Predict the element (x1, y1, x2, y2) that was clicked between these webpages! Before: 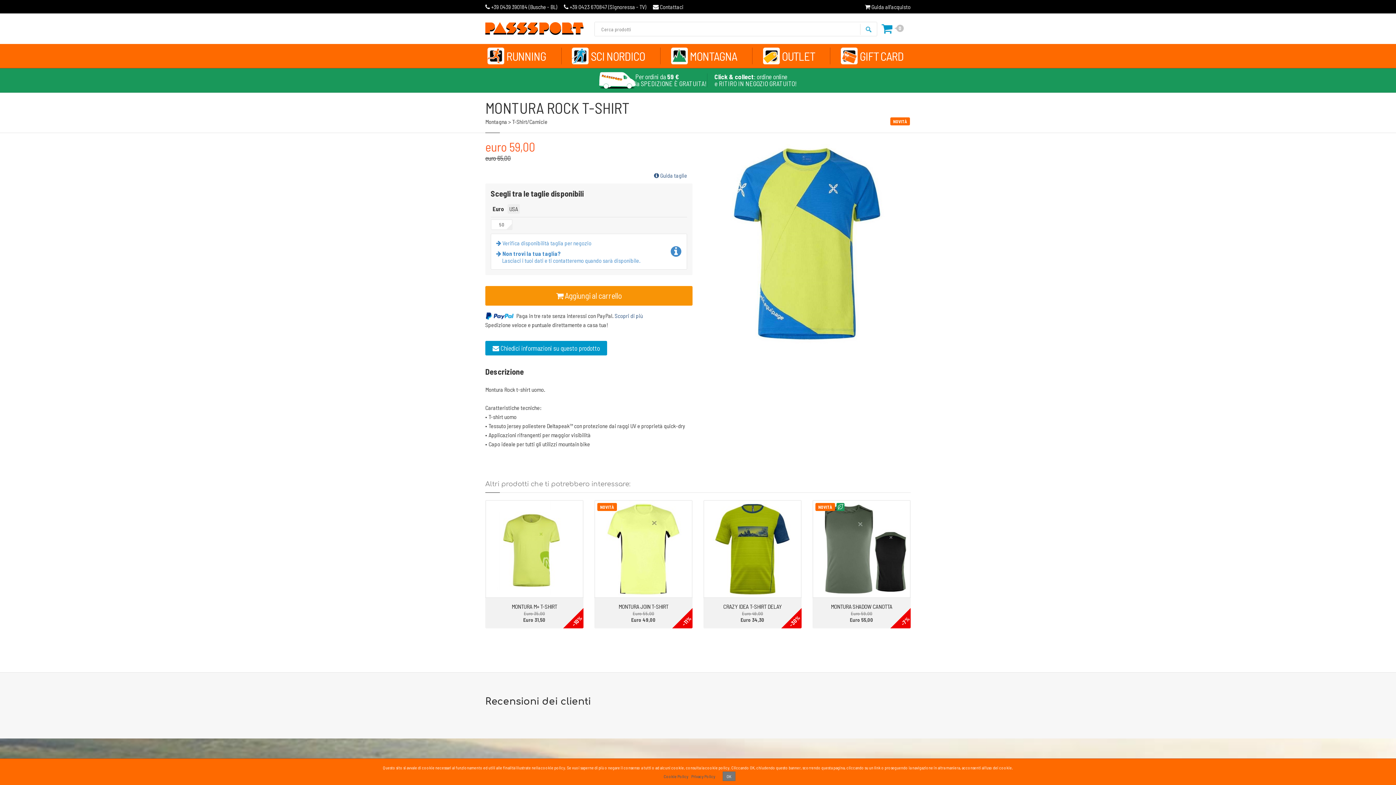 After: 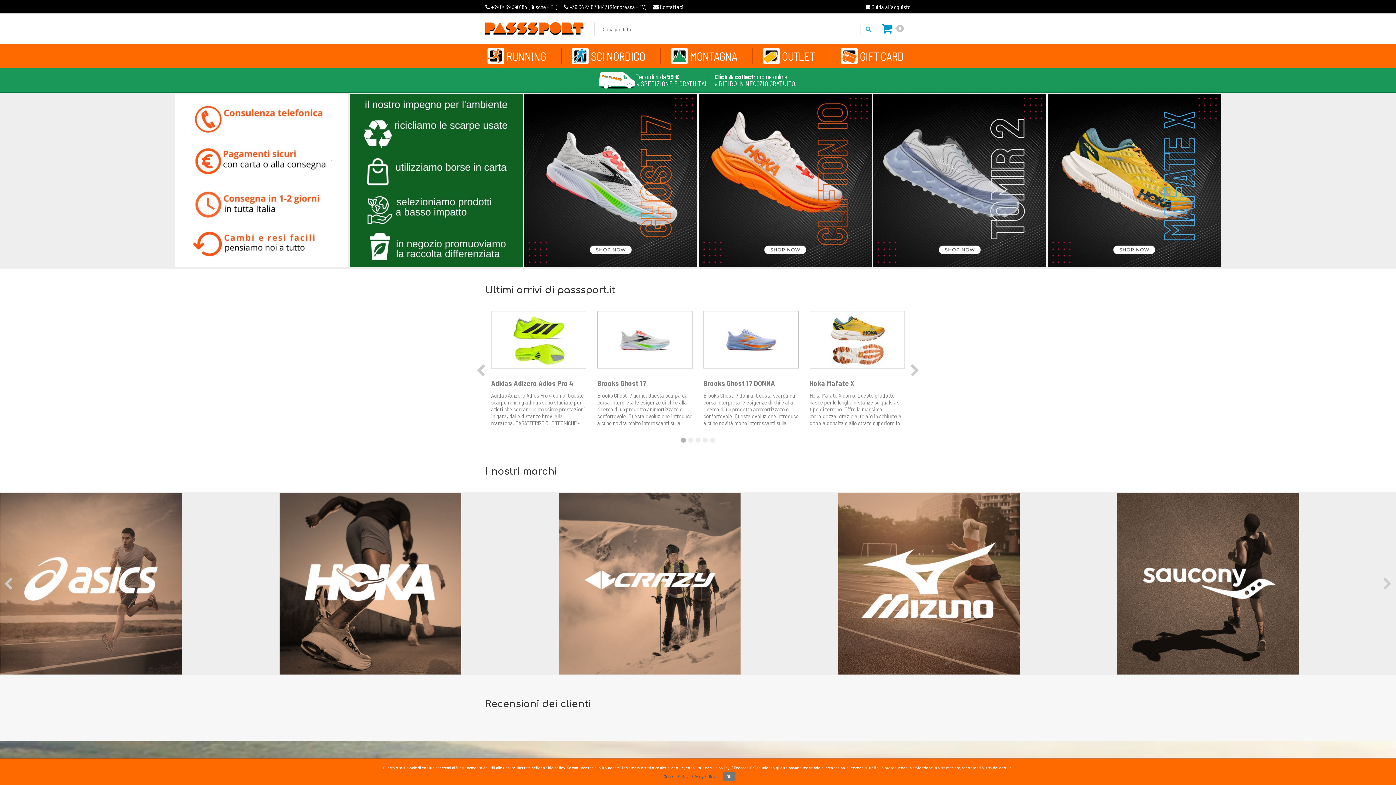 Action: bbox: (485, 22, 583, 34)